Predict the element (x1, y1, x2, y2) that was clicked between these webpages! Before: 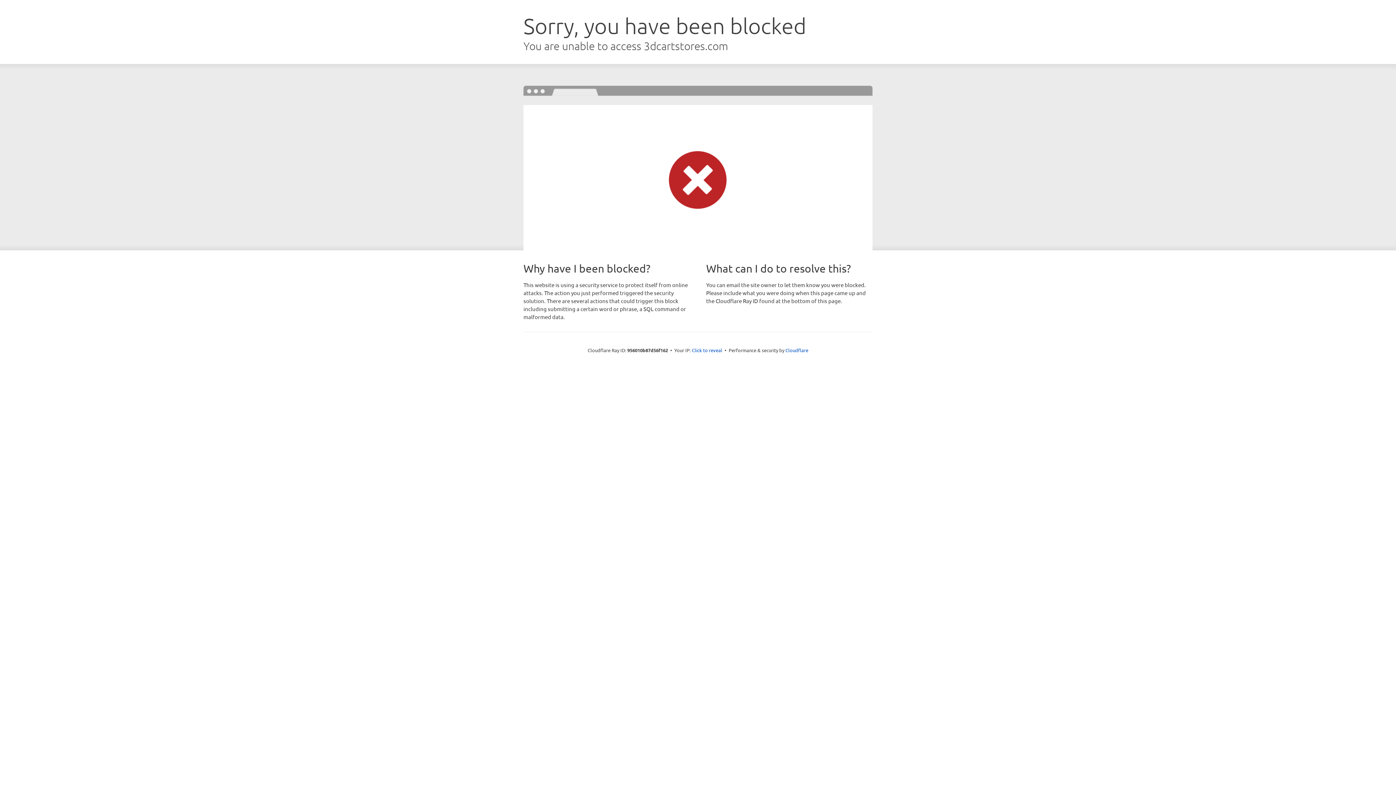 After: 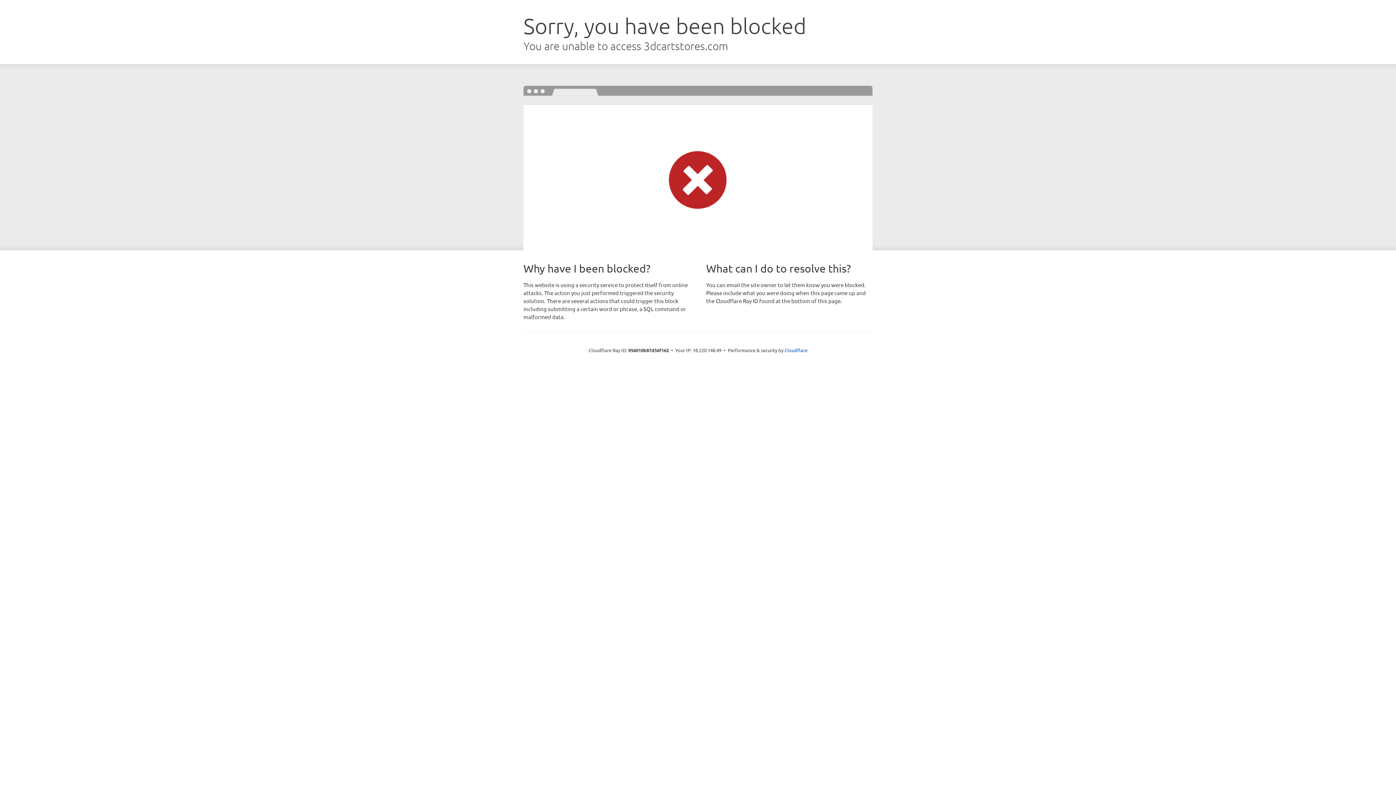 Action: bbox: (692, 346, 722, 353) label: Click to reveal